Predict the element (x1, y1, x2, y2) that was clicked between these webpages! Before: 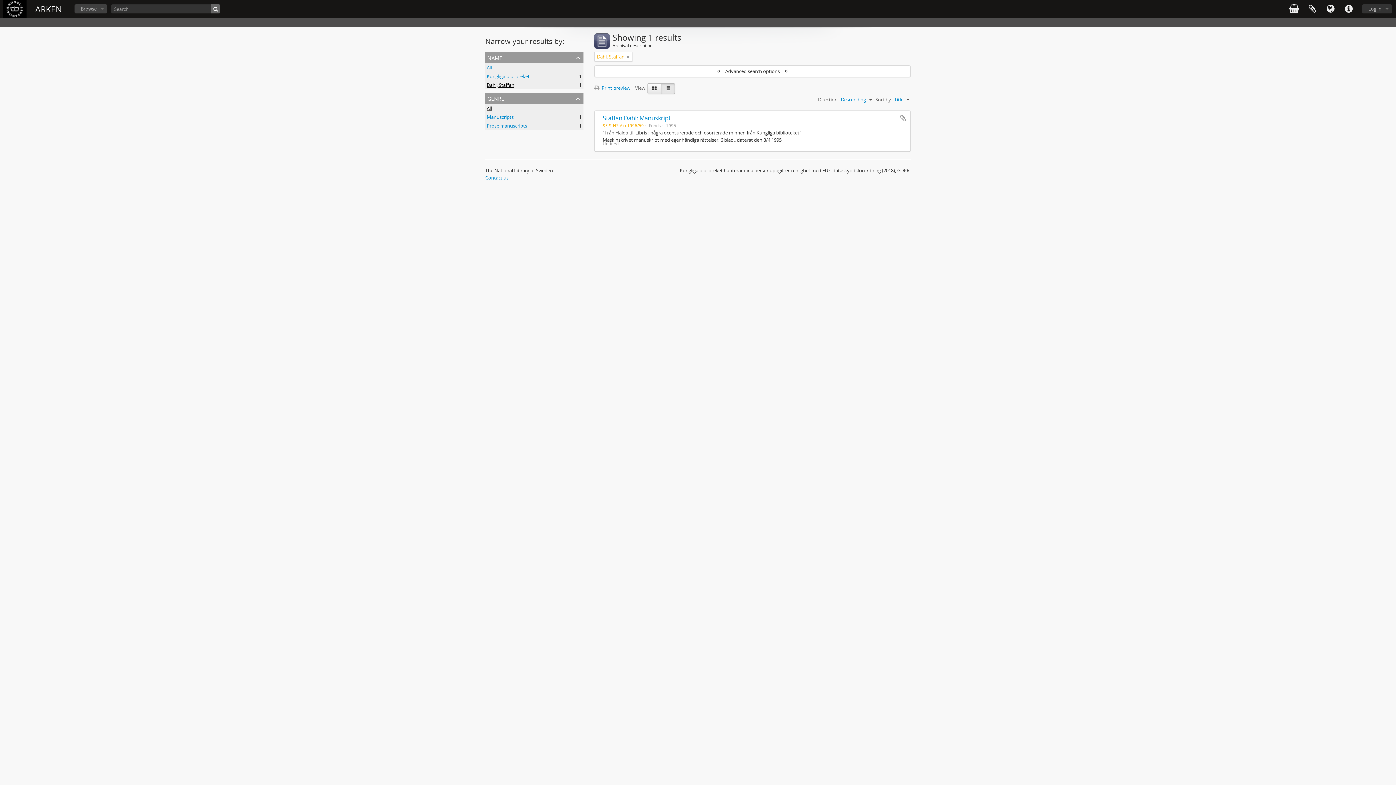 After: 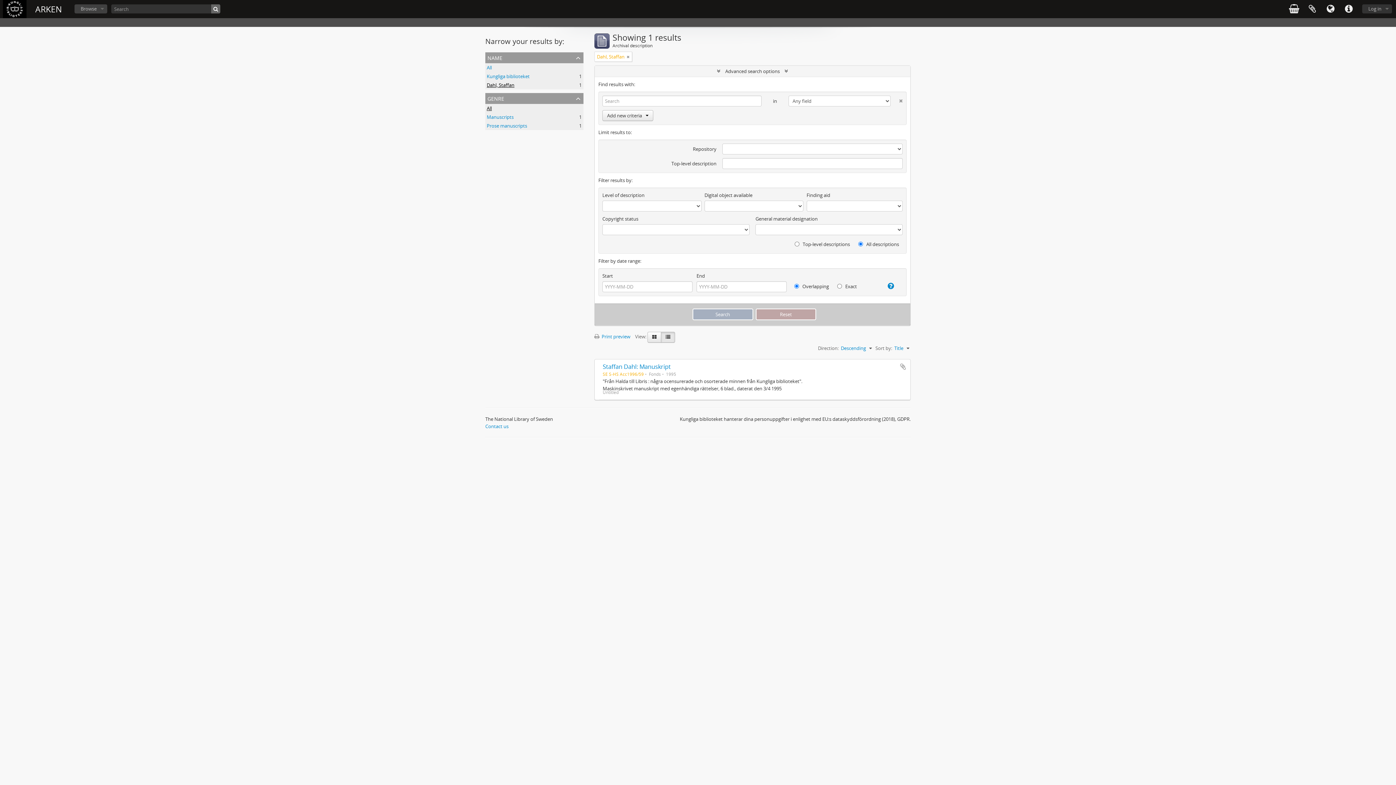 Action: label:  Advanced search options  bbox: (594, 65, 910, 76)